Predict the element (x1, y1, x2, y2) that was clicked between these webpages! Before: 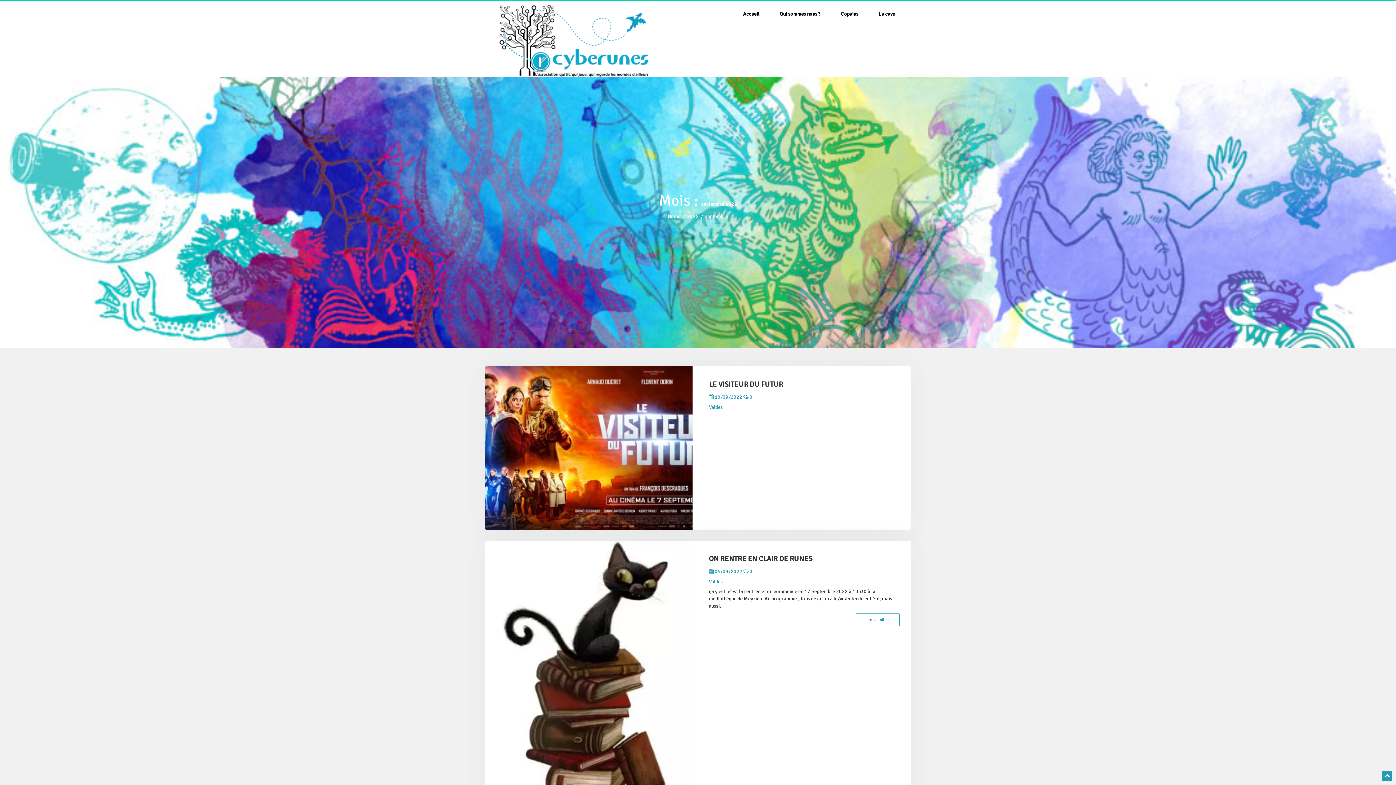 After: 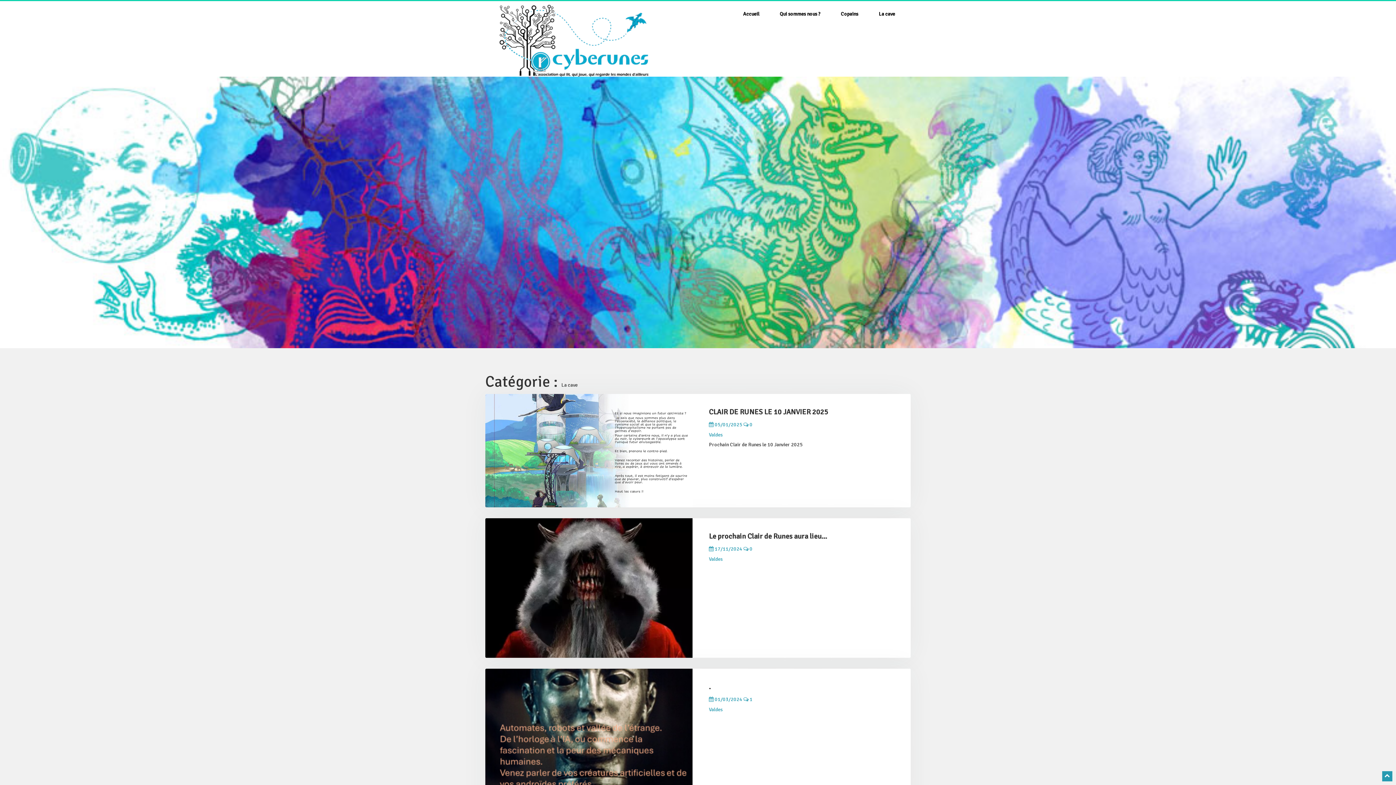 Action: bbox: (874, 4, 899, 25) label: La cave